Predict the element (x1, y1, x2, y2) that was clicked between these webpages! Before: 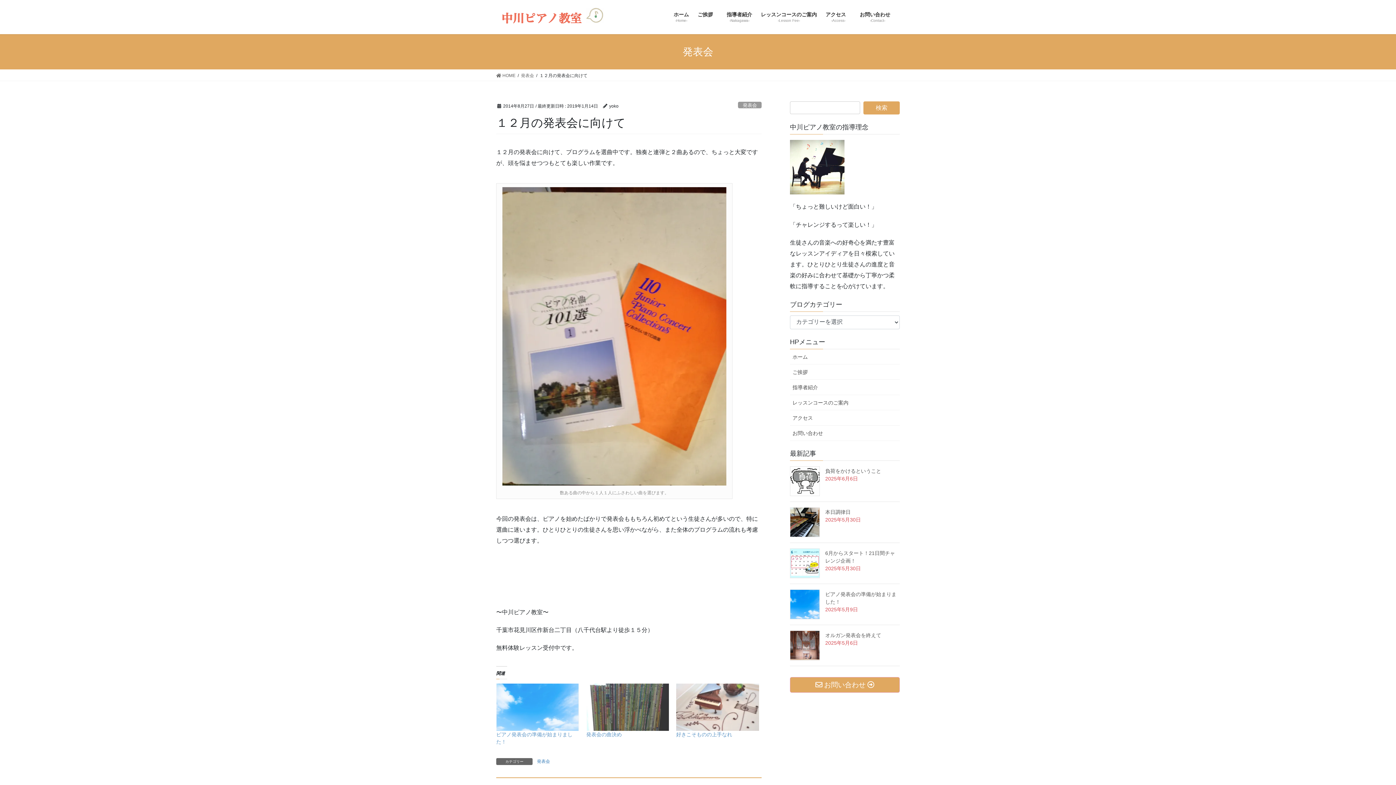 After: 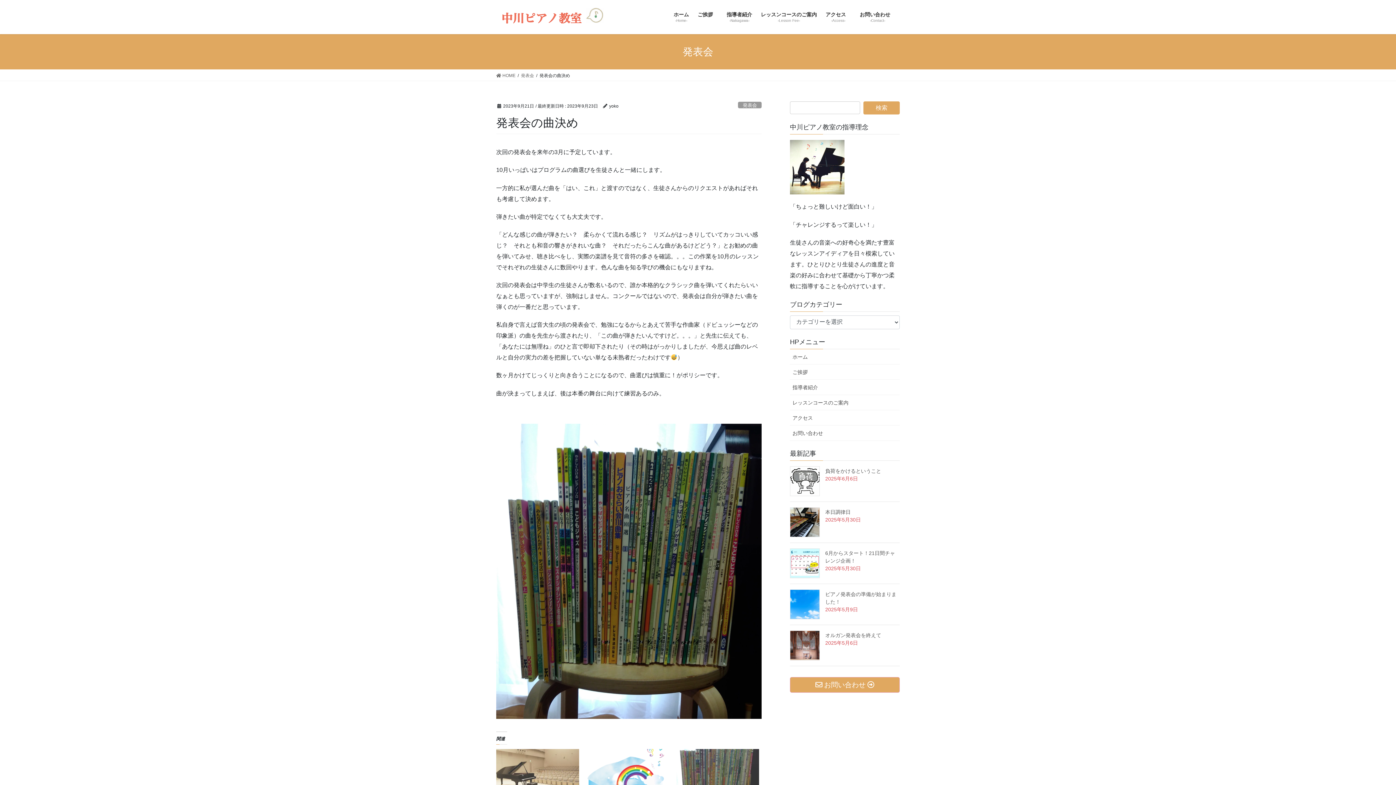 Action: bbox: (586, 684, 669, 731)